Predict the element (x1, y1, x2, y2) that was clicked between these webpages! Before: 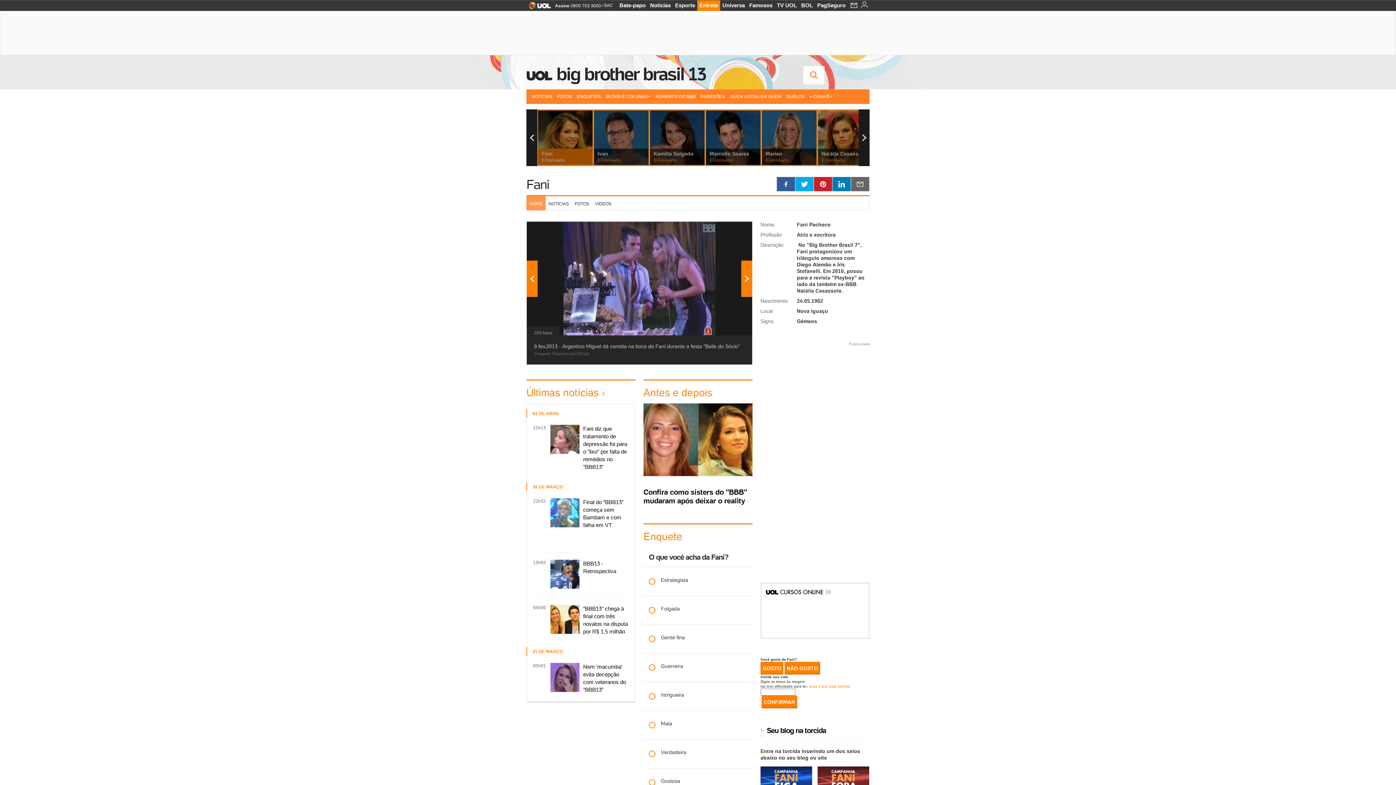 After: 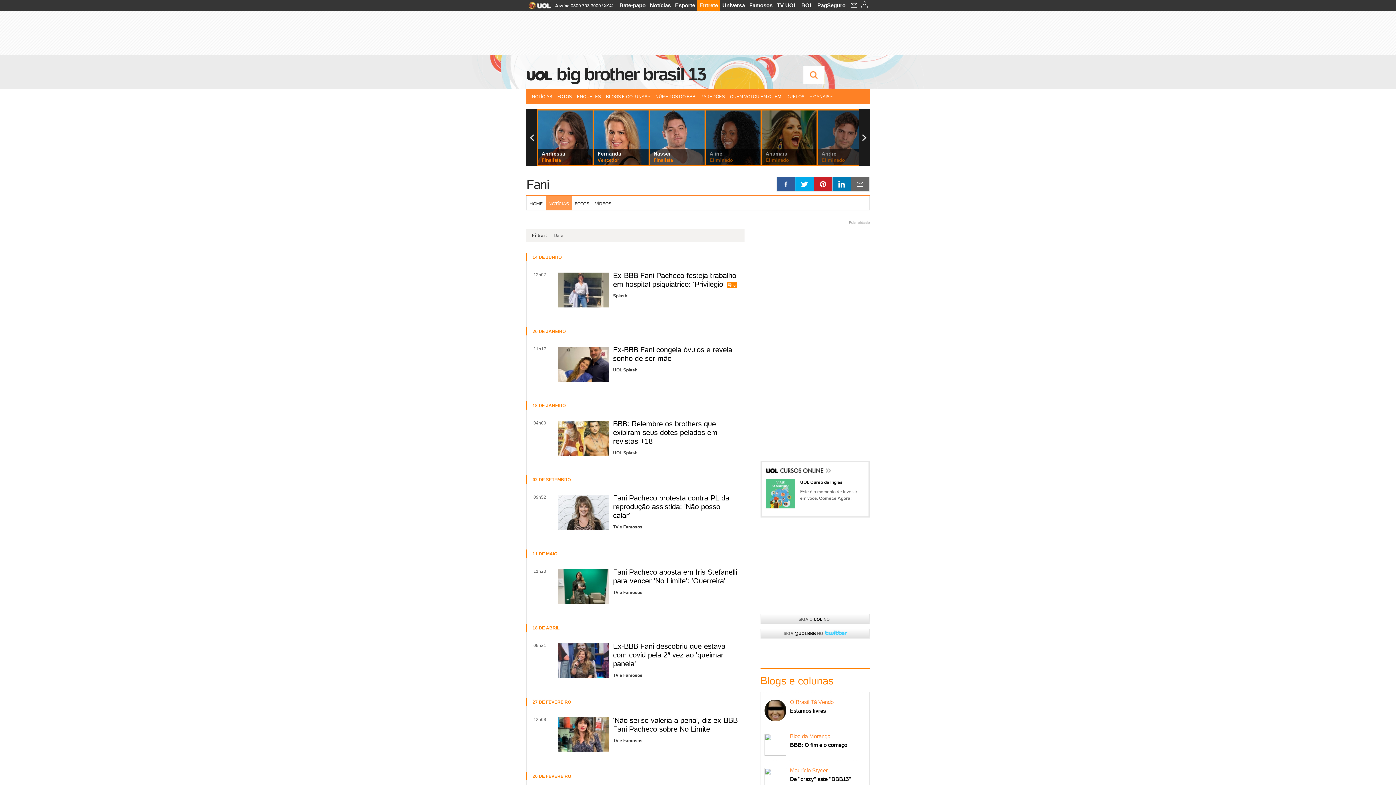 Action: bbox: (526, 380, 635, 403) label: Últimas notícias